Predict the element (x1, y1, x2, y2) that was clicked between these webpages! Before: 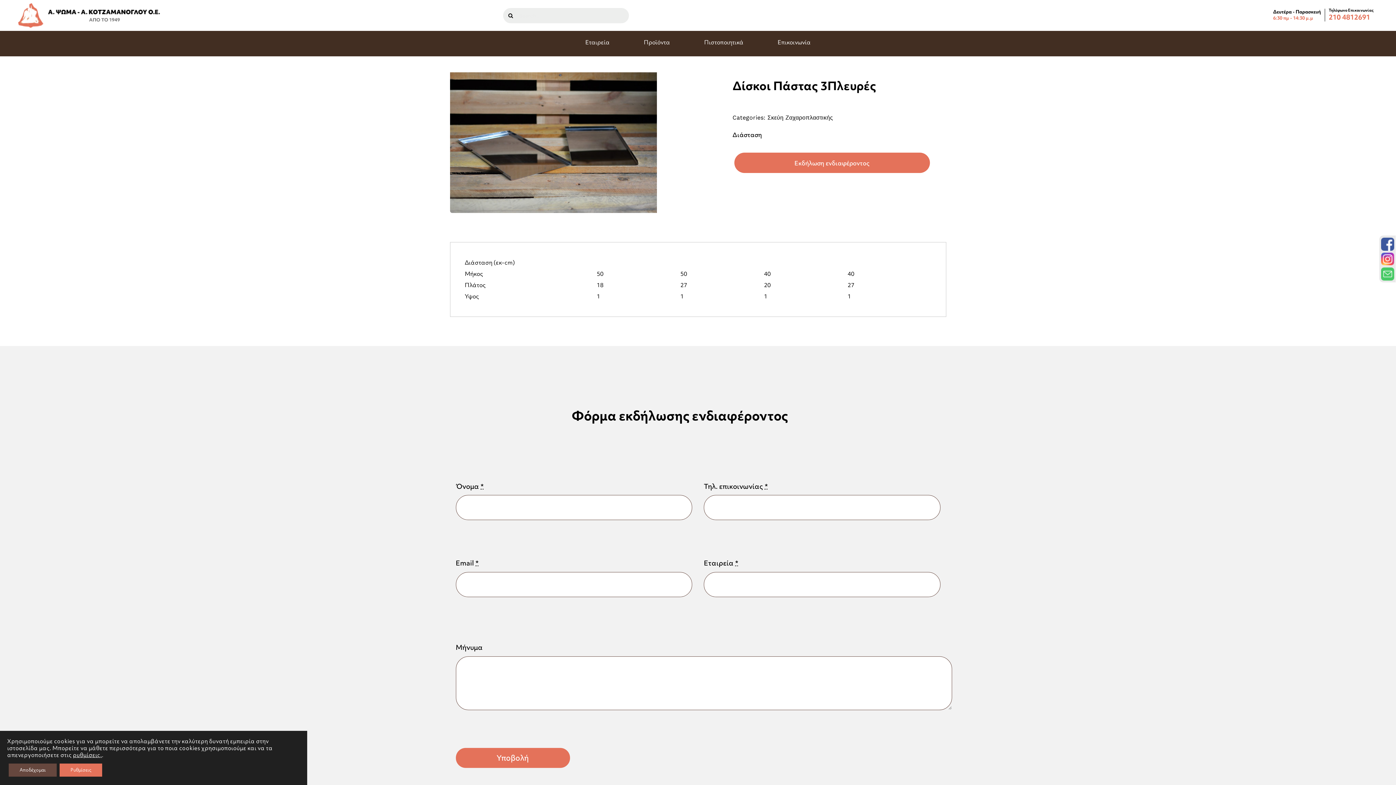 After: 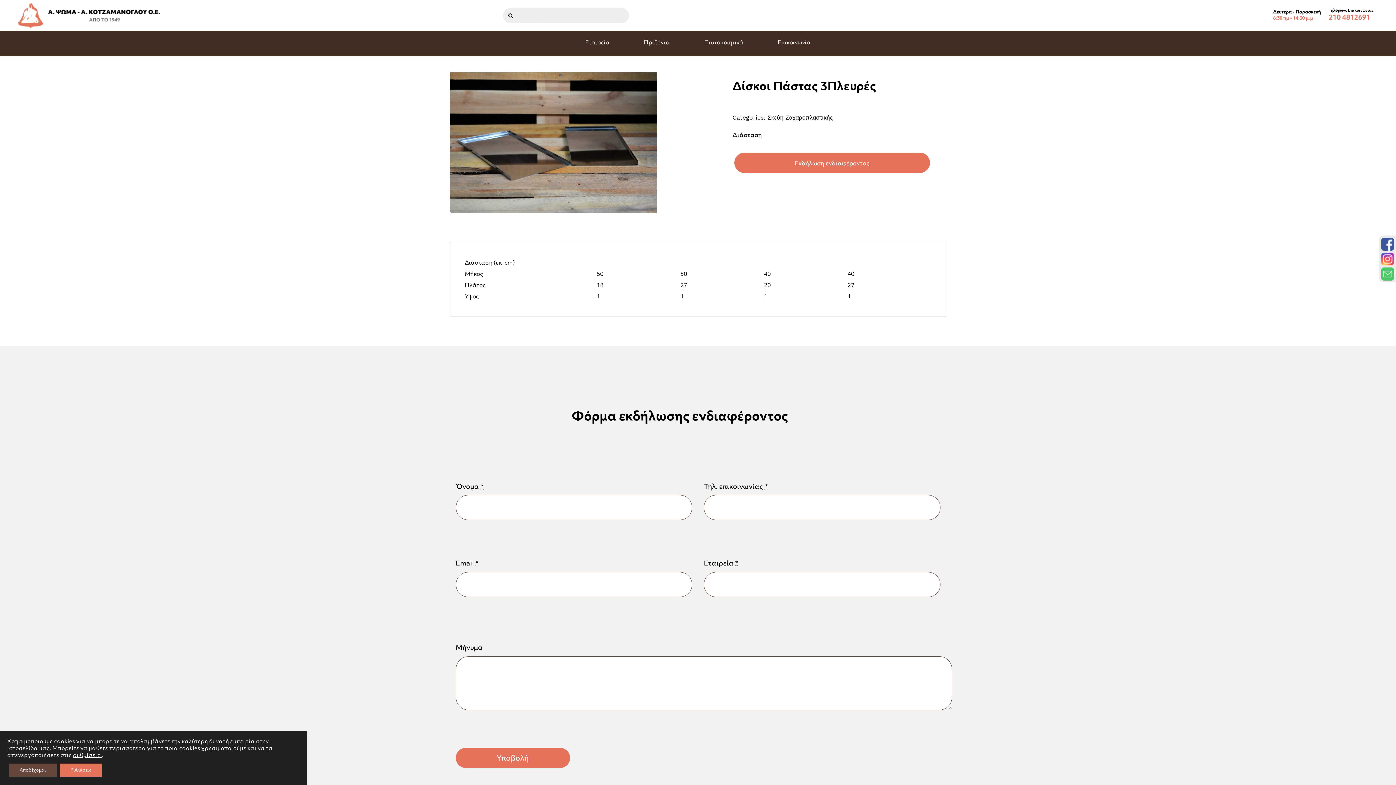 Action: label: 210 4812691 bbox: (1329, 12, 1370, 21)